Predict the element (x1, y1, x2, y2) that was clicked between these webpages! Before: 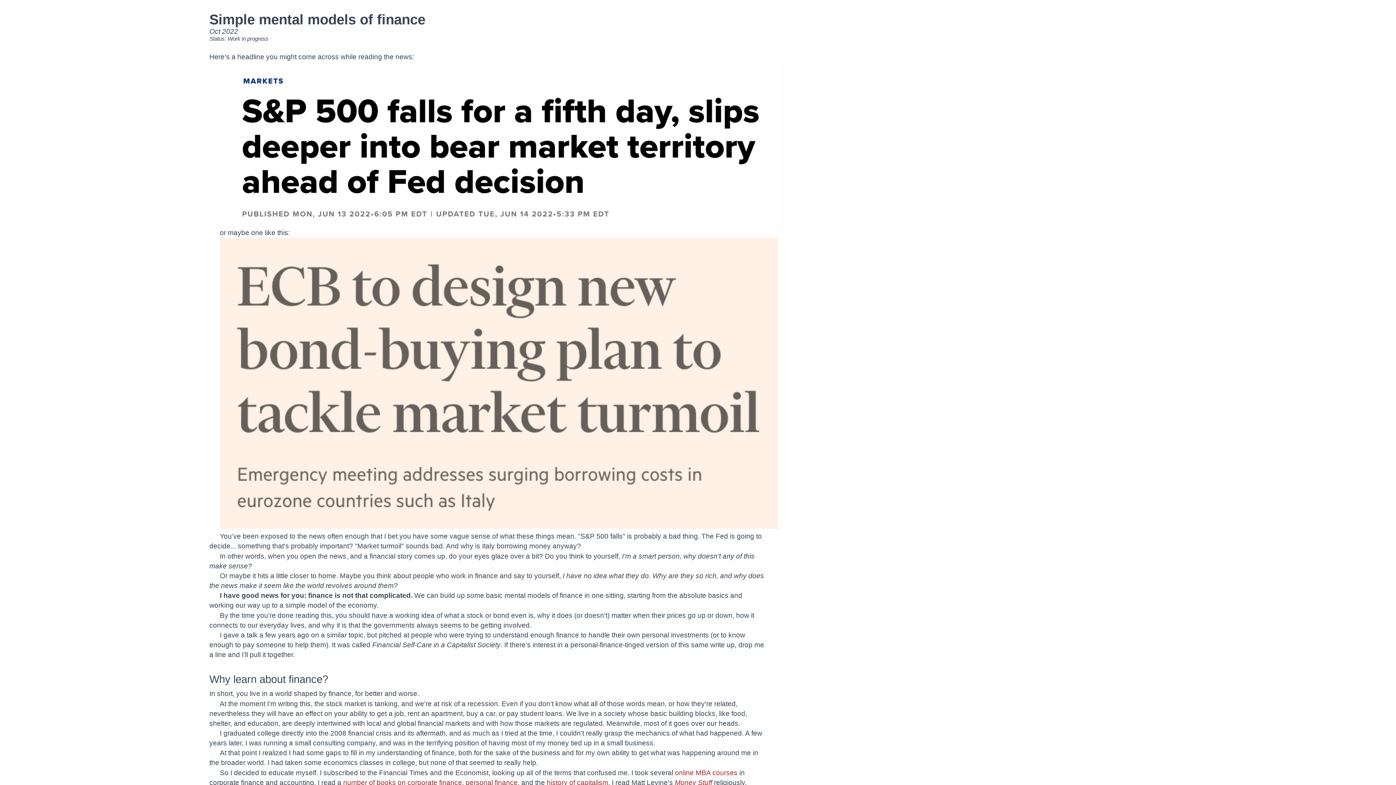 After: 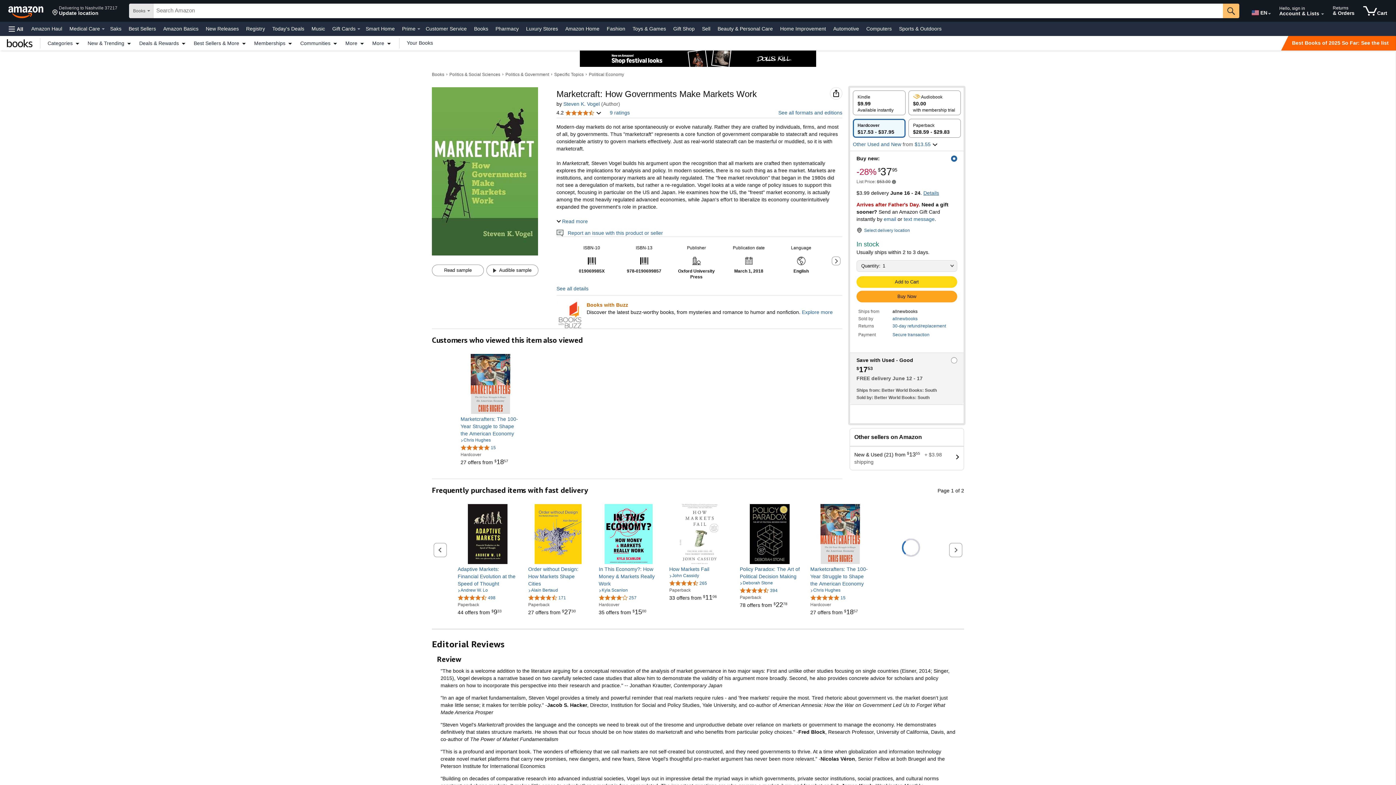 Action: label: capitalism bbox: (577, 779, 608, 786)